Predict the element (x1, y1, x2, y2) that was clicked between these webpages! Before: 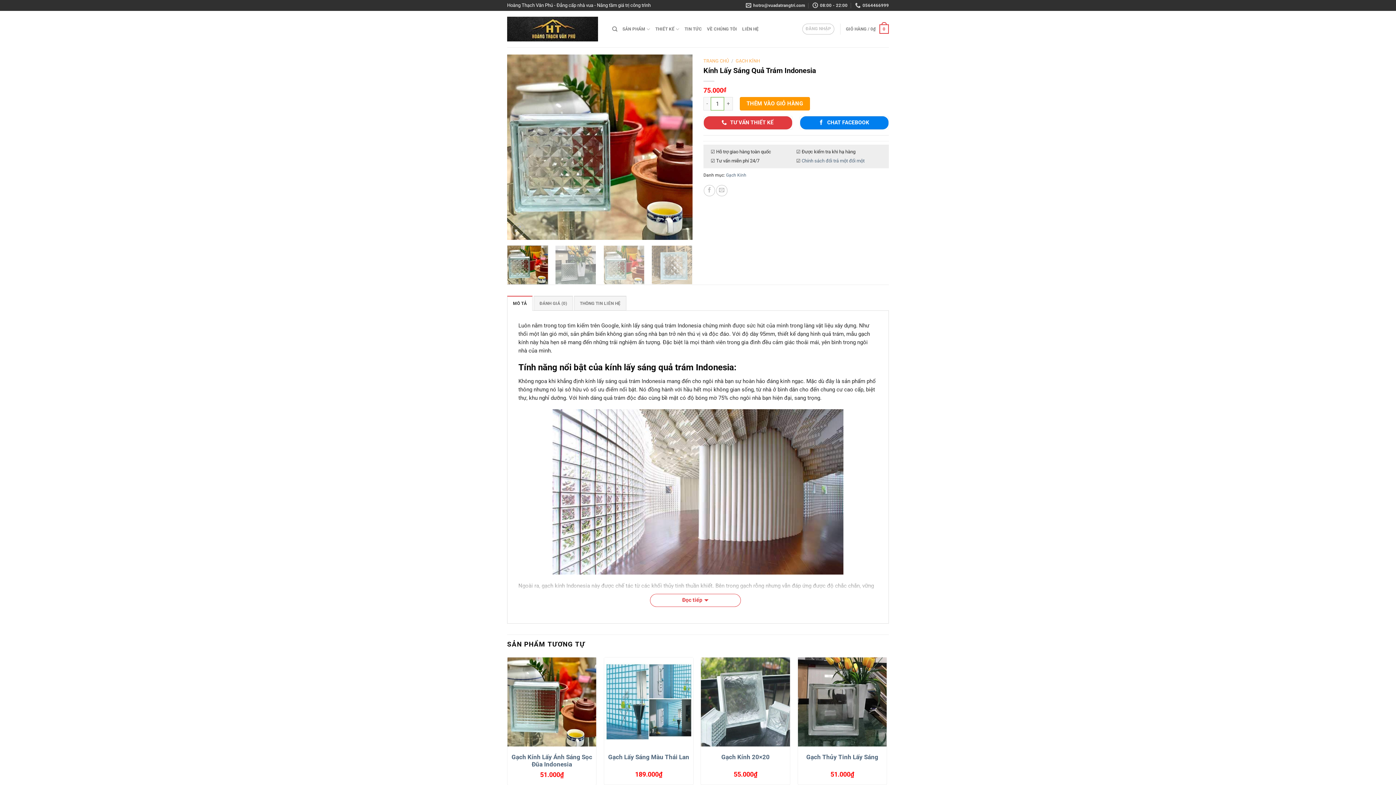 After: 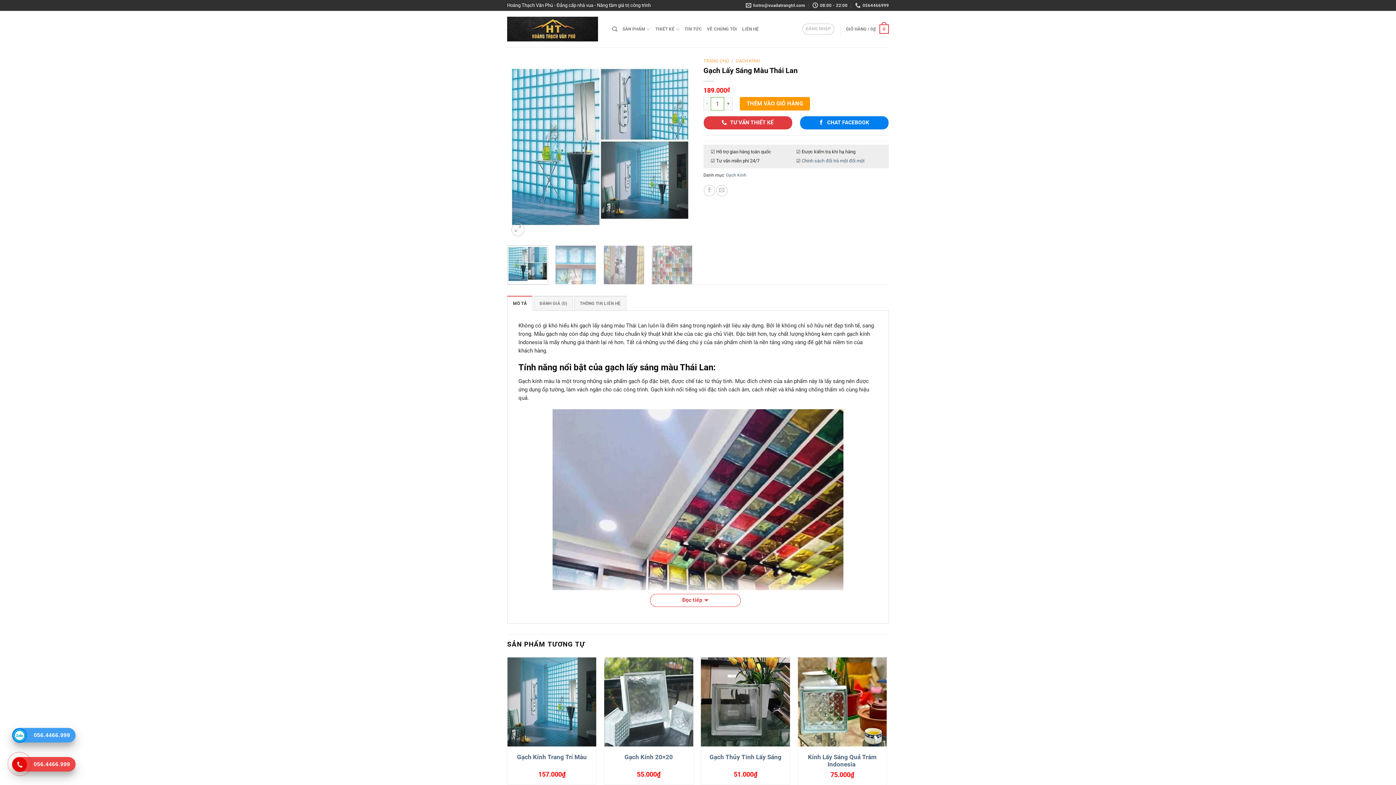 Action: label: Gạch Lấy Sáng Màu Thái Lan bbox: (604, 657, 693, 746)